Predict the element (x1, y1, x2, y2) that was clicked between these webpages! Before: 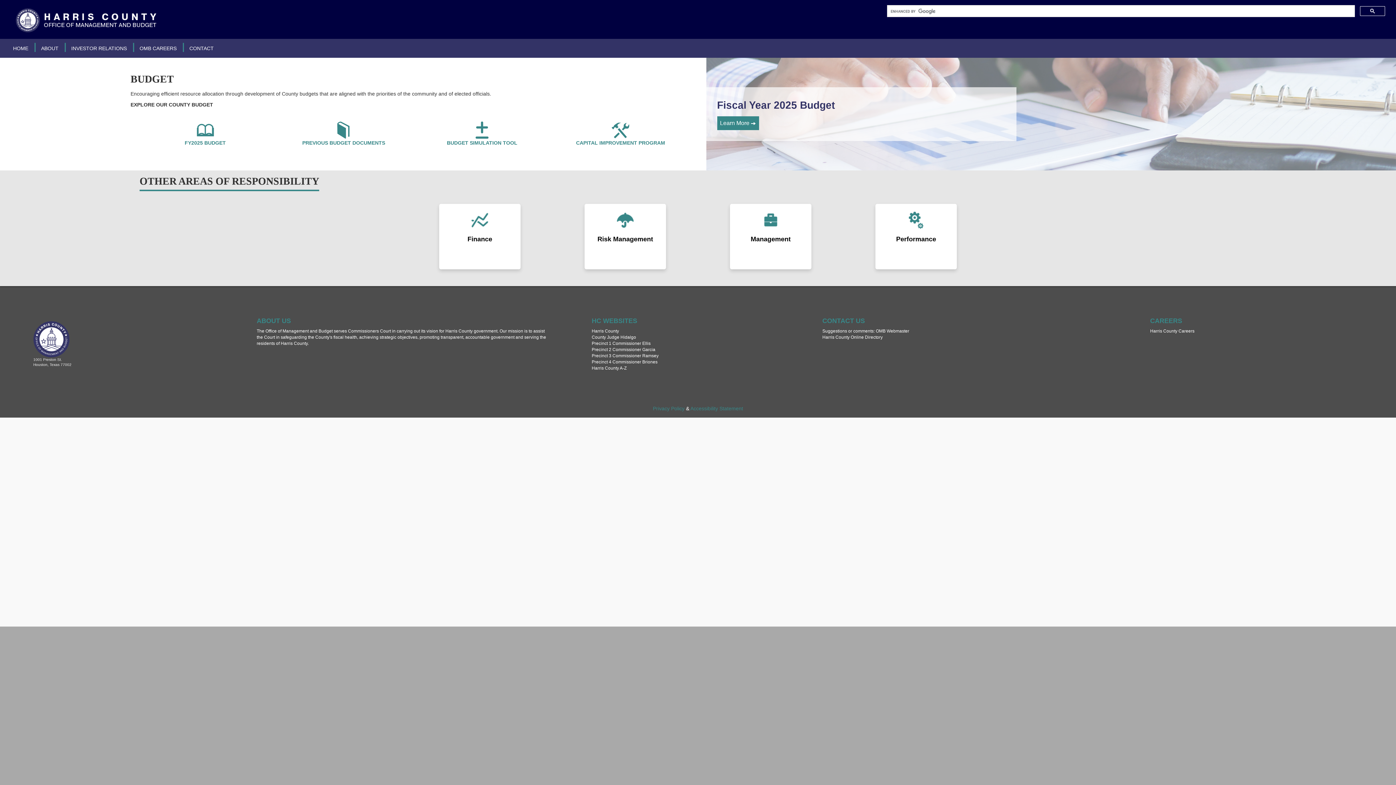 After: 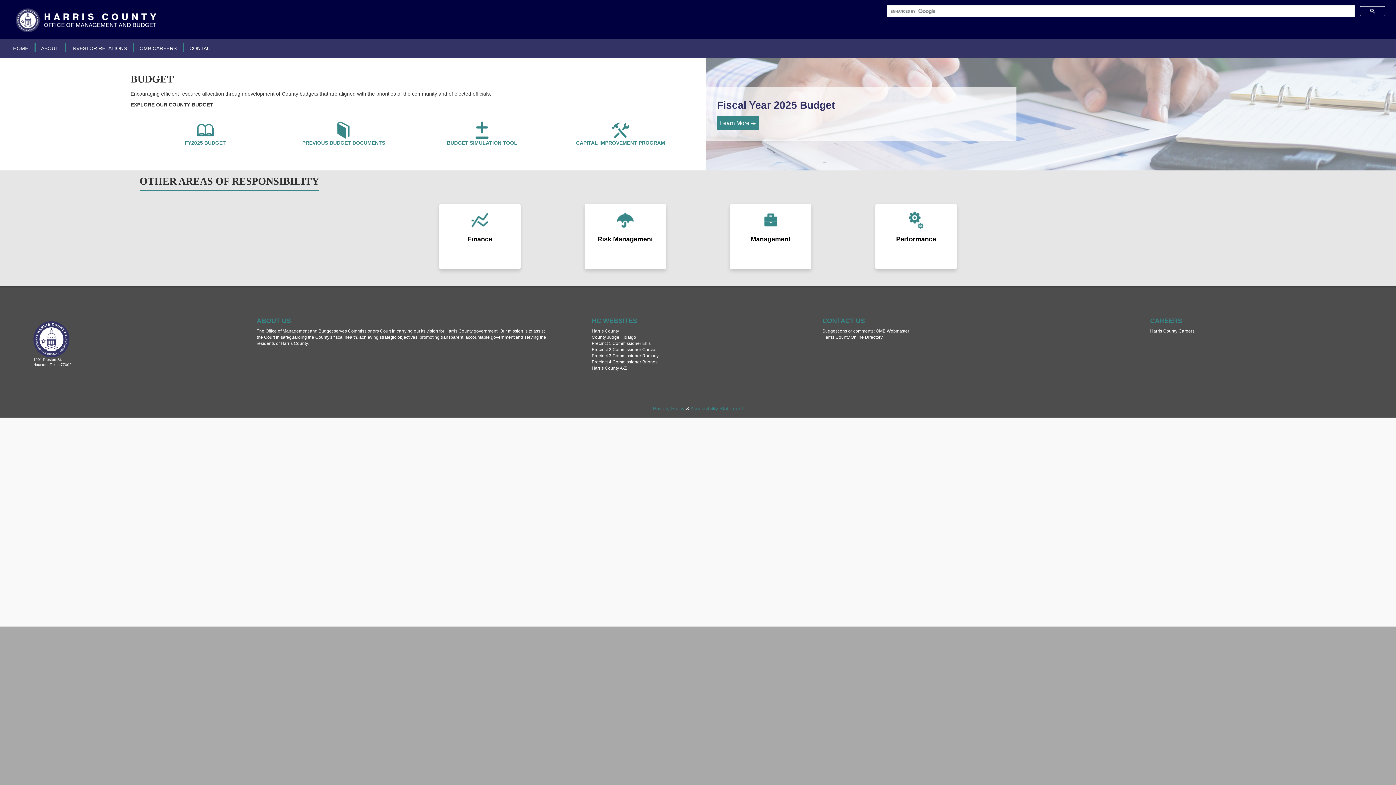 Action: label: Precinct 2 Commissioner Garcia bbox: (591, 347, 655, 352)